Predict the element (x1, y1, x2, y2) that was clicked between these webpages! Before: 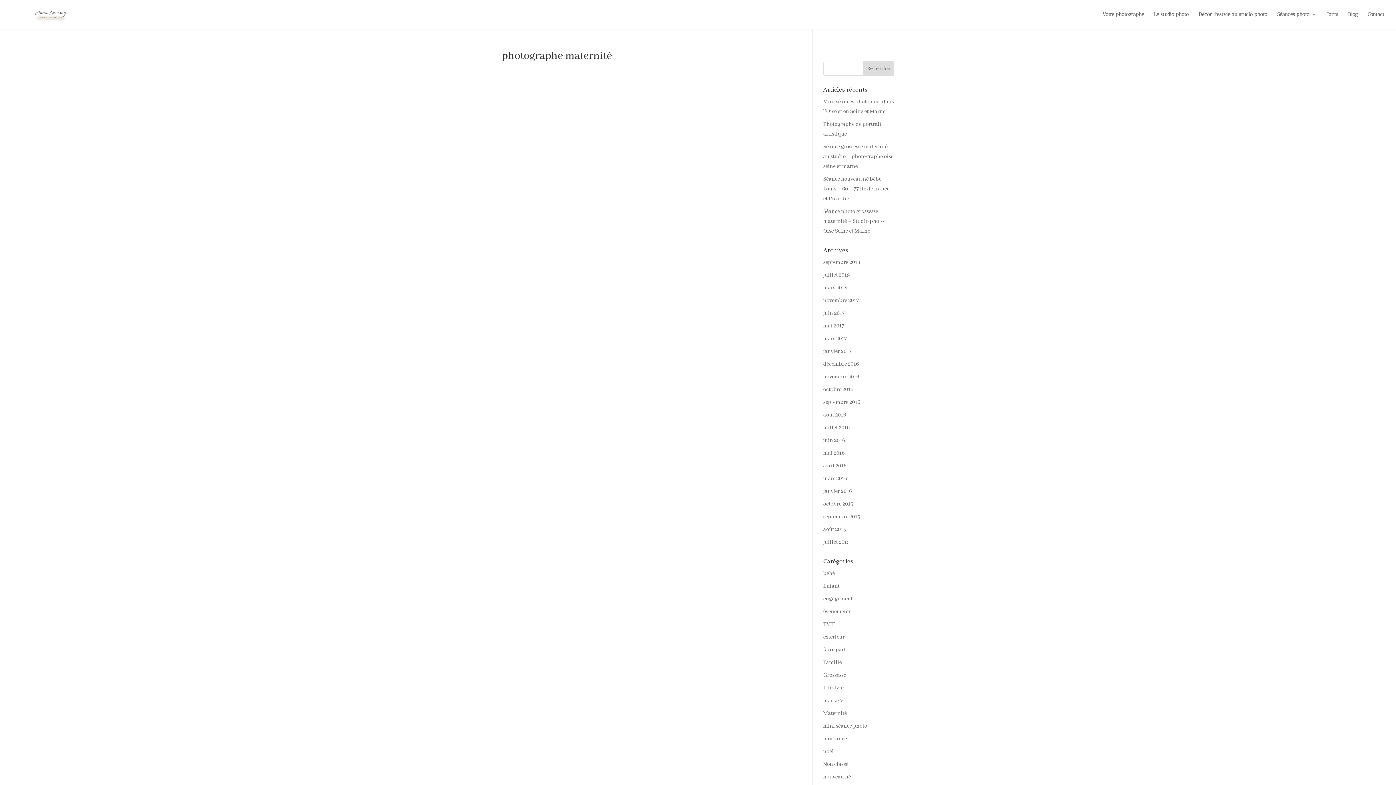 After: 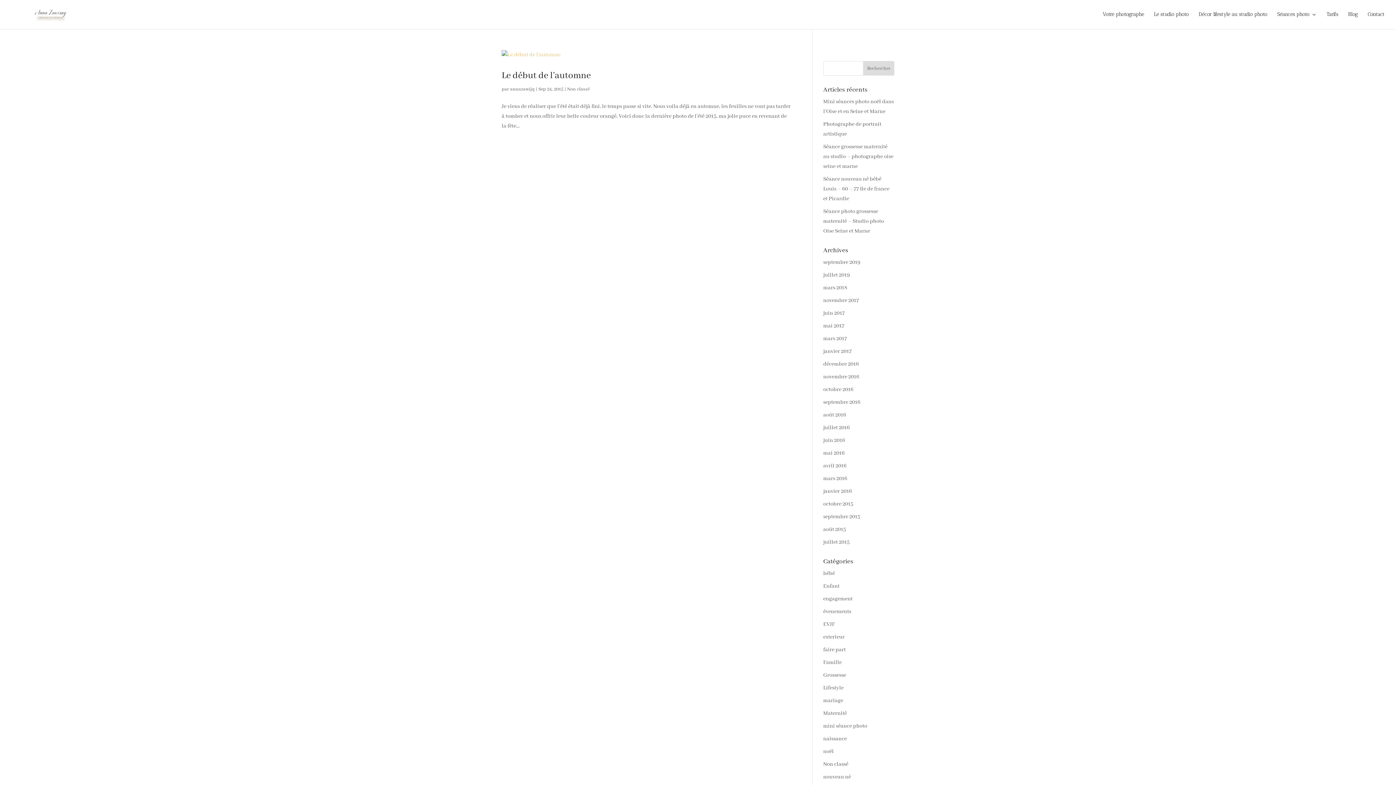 Action: bbox: (823, 513, 860, 520) label: septembre 2015